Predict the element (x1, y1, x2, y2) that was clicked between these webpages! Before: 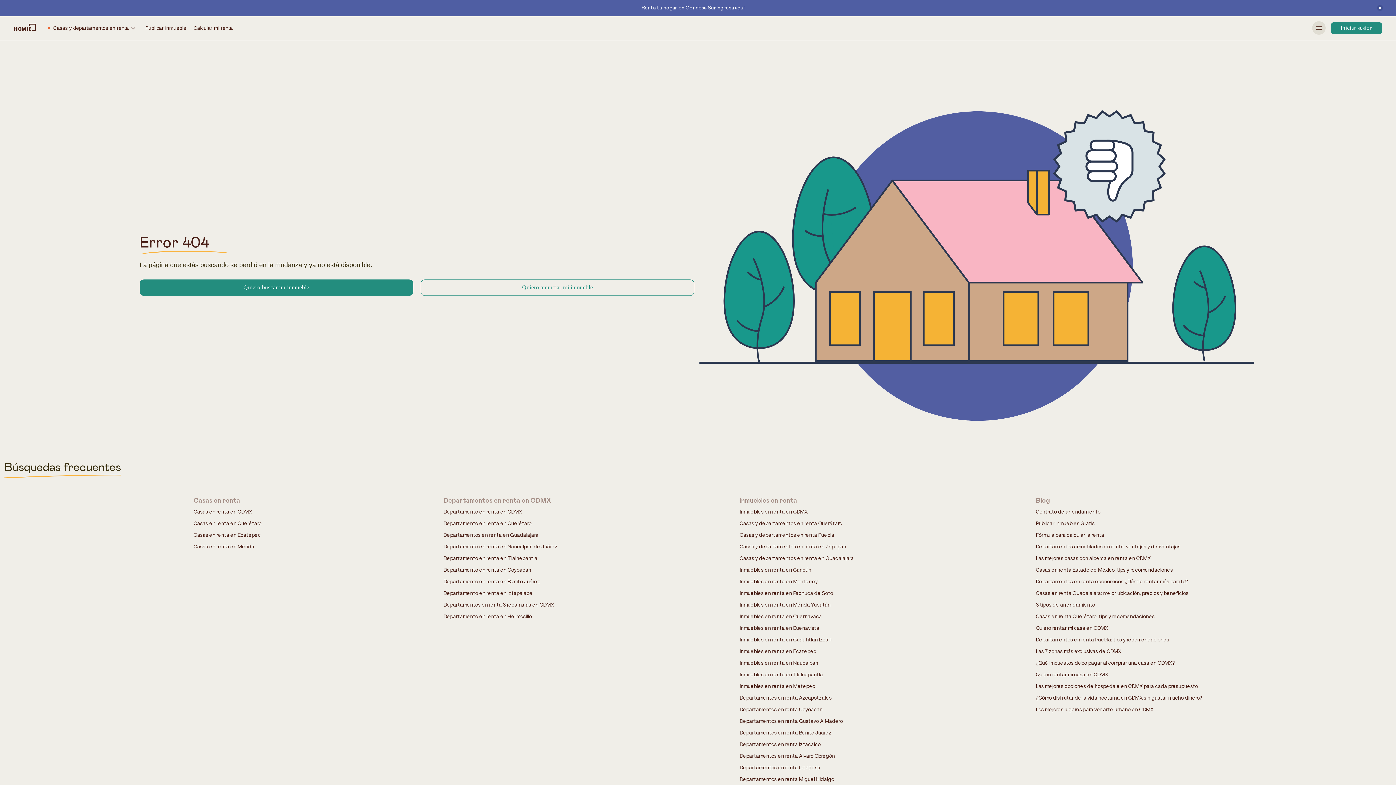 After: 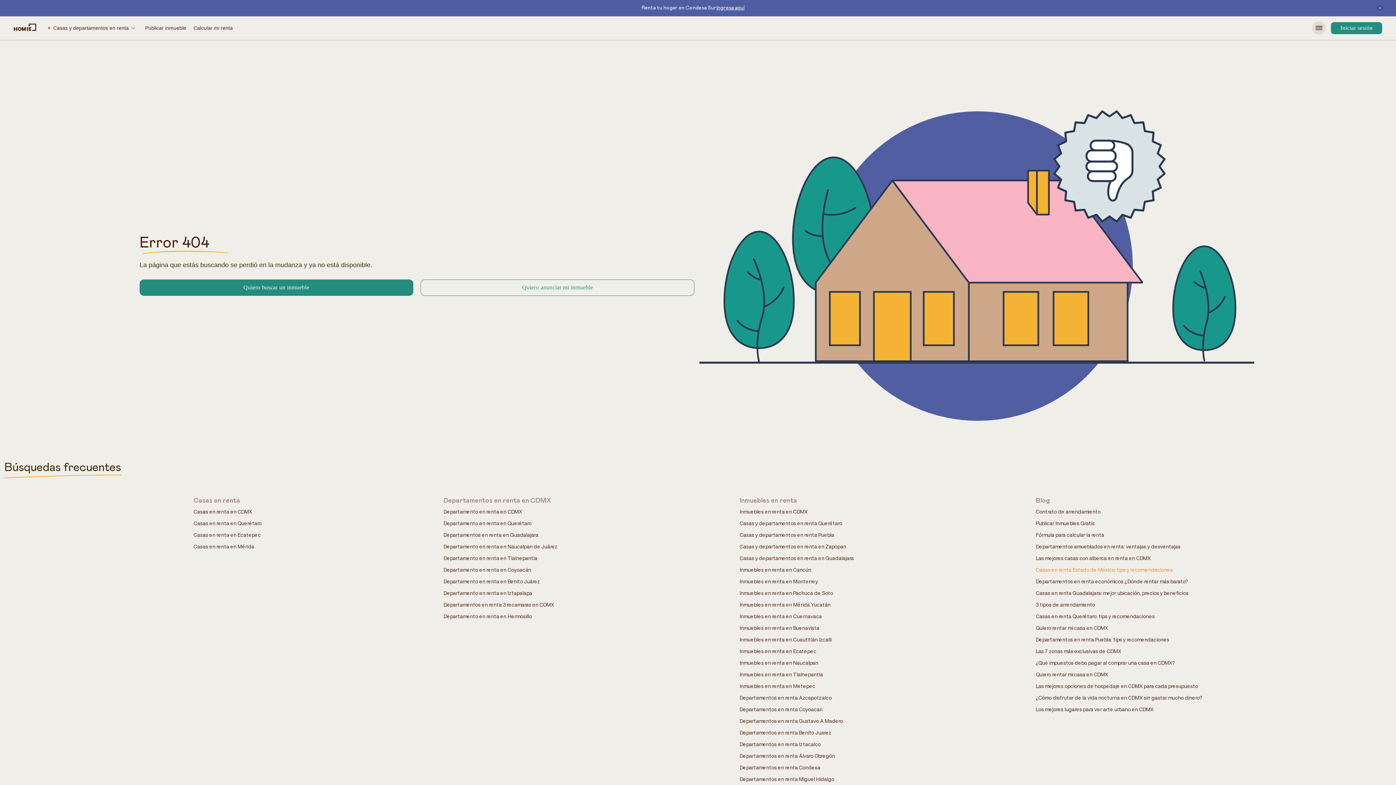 Action: label: Casas en renta Estado de México: tips y recomendaciones bbox: (1036, 565, 1202, 574)